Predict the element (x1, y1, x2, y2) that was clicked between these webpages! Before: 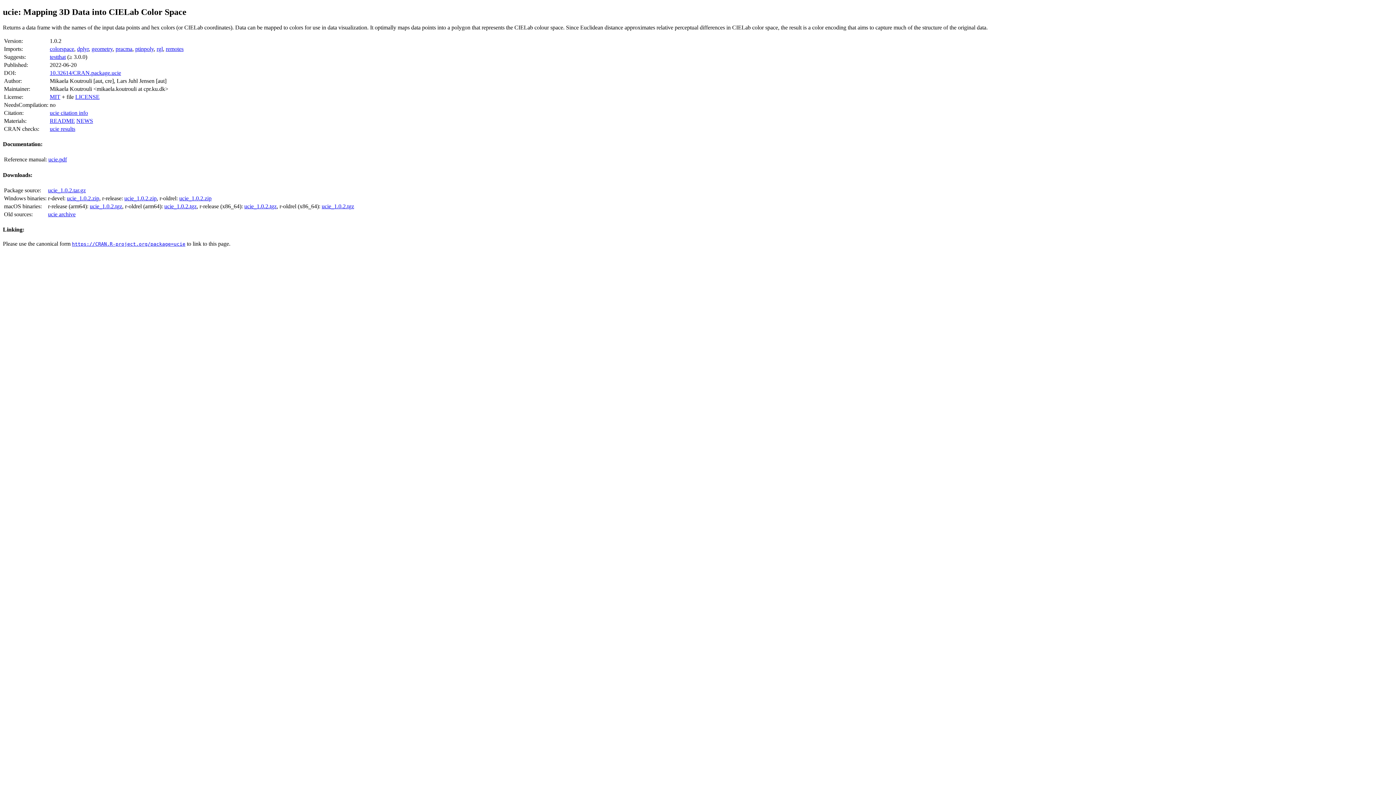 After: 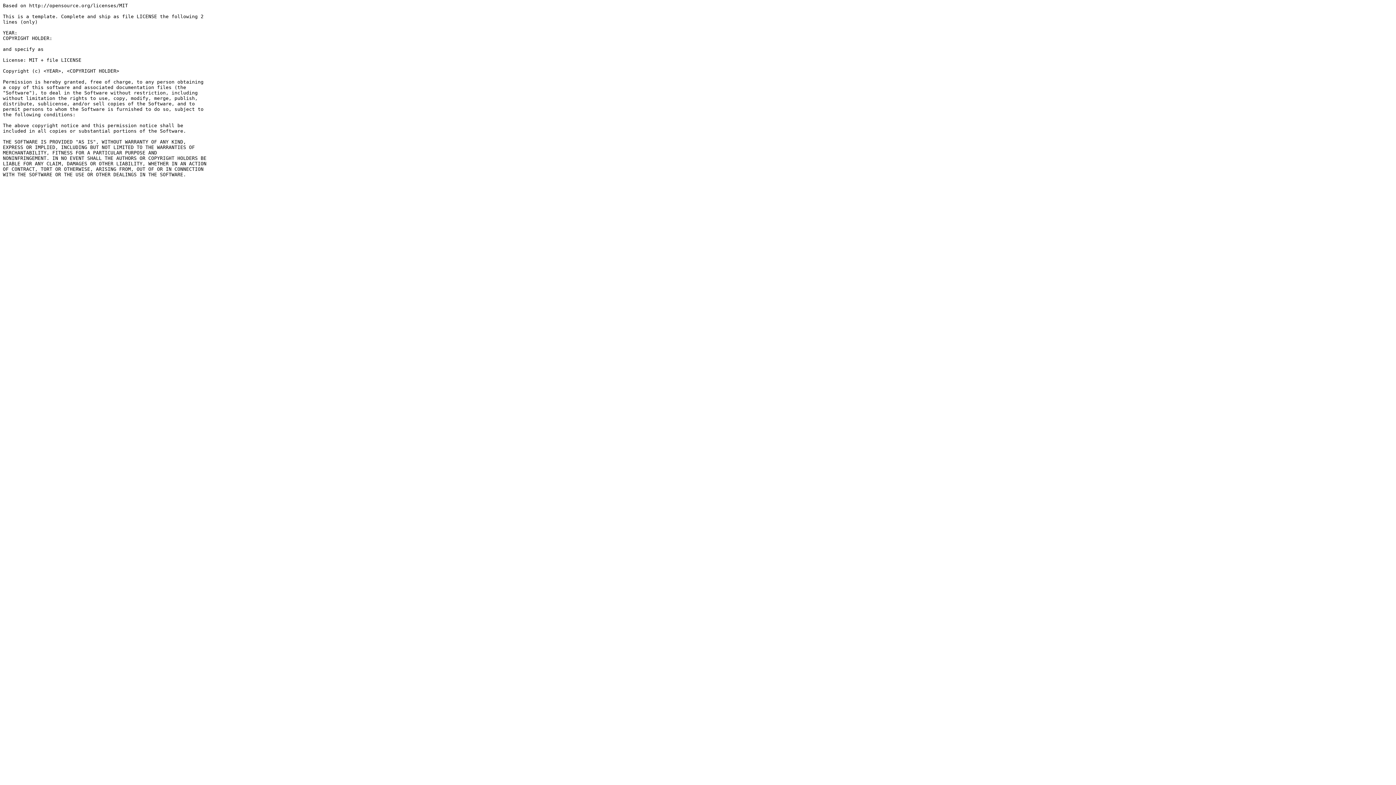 Action: label: MIT bbox: (49, 93, 60, 99)